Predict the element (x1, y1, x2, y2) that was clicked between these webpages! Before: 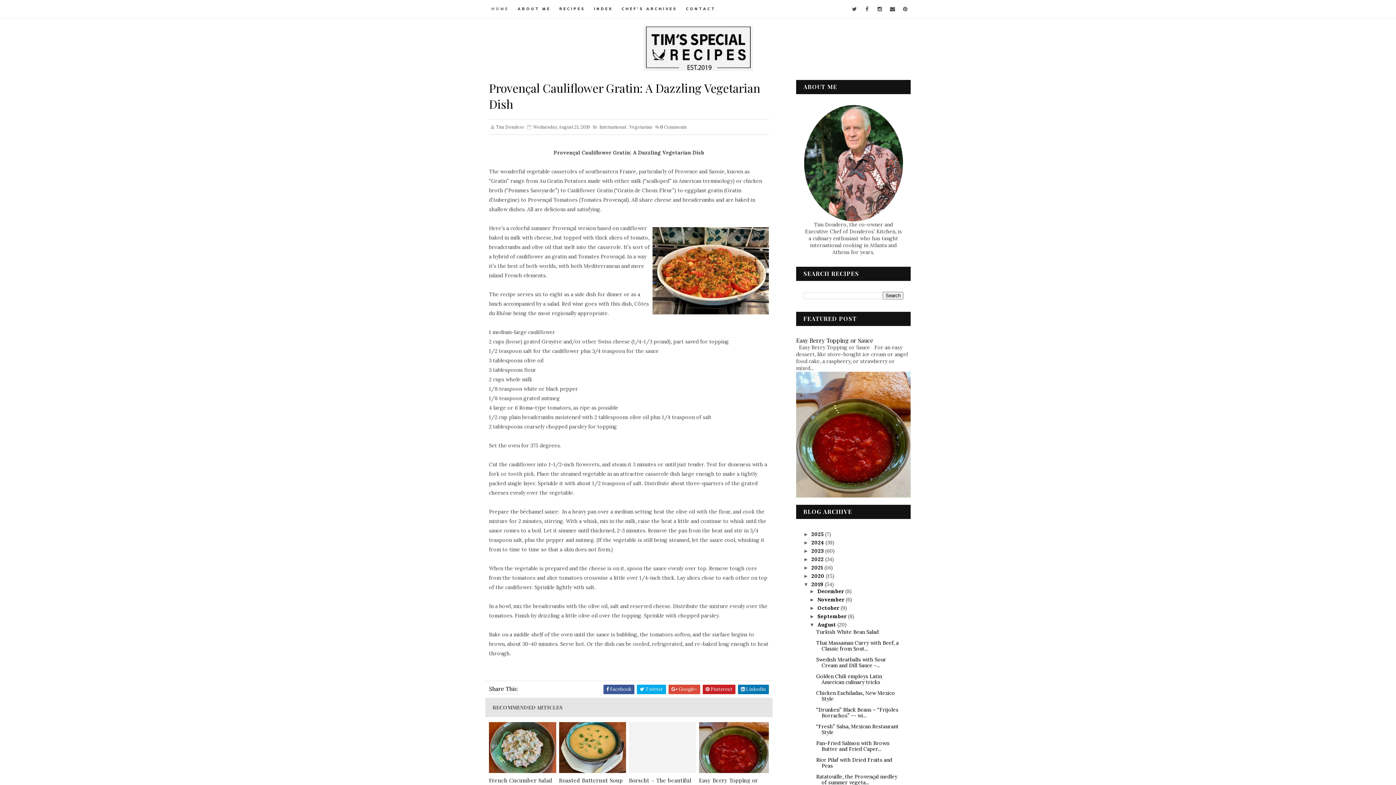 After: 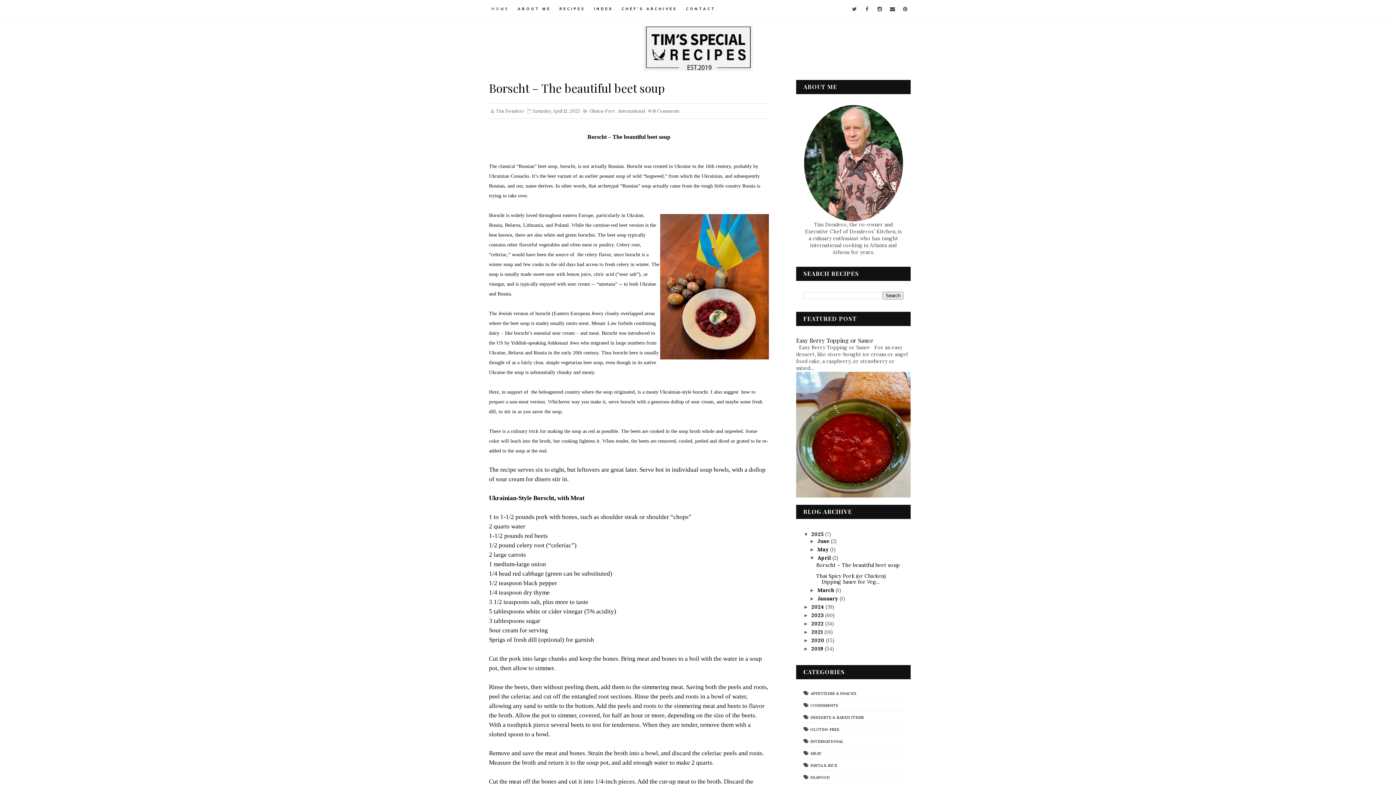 Action: bbox: (629, 776, 696, 792) label: Borscht – The beautiful beet soup